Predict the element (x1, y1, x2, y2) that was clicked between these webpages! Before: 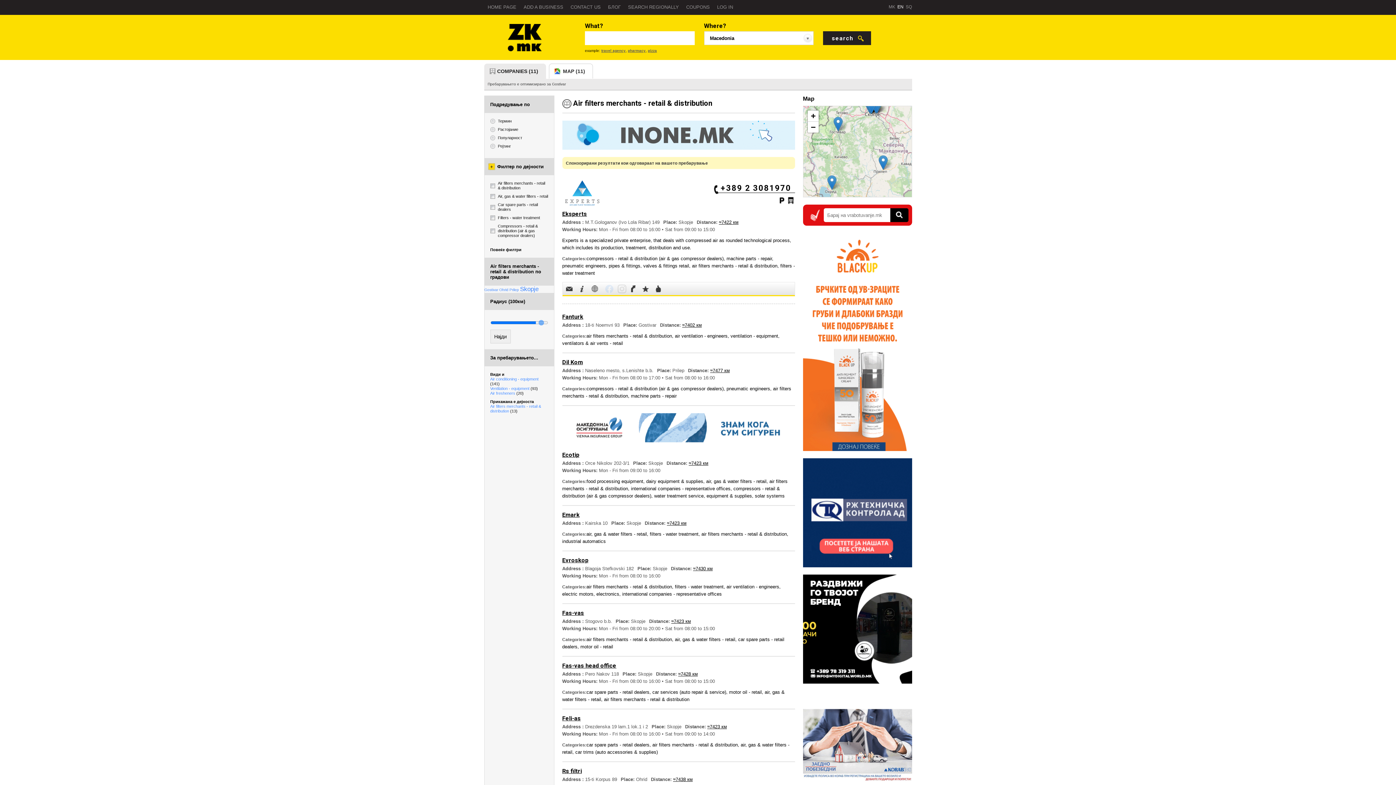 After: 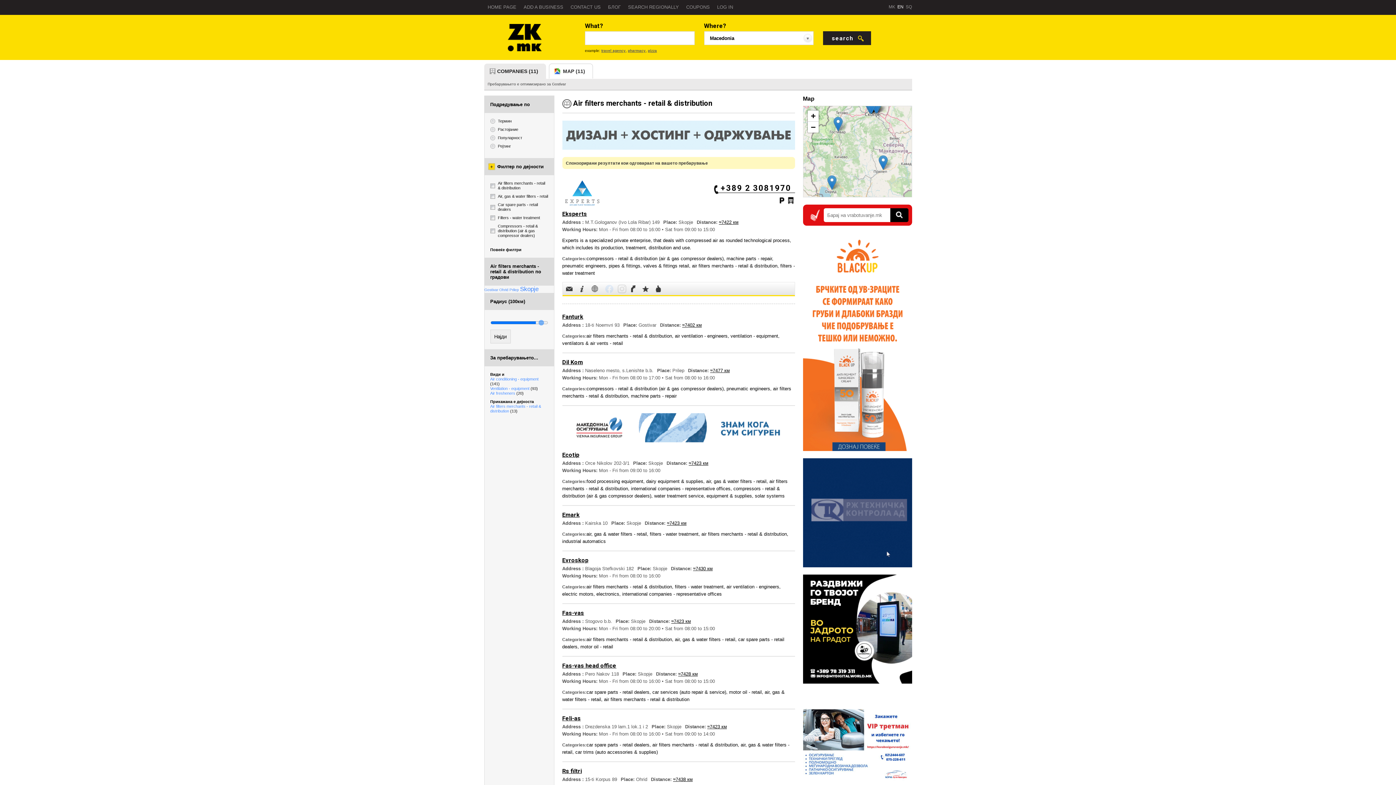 Action: bbox: (803, 678, 912, 685)